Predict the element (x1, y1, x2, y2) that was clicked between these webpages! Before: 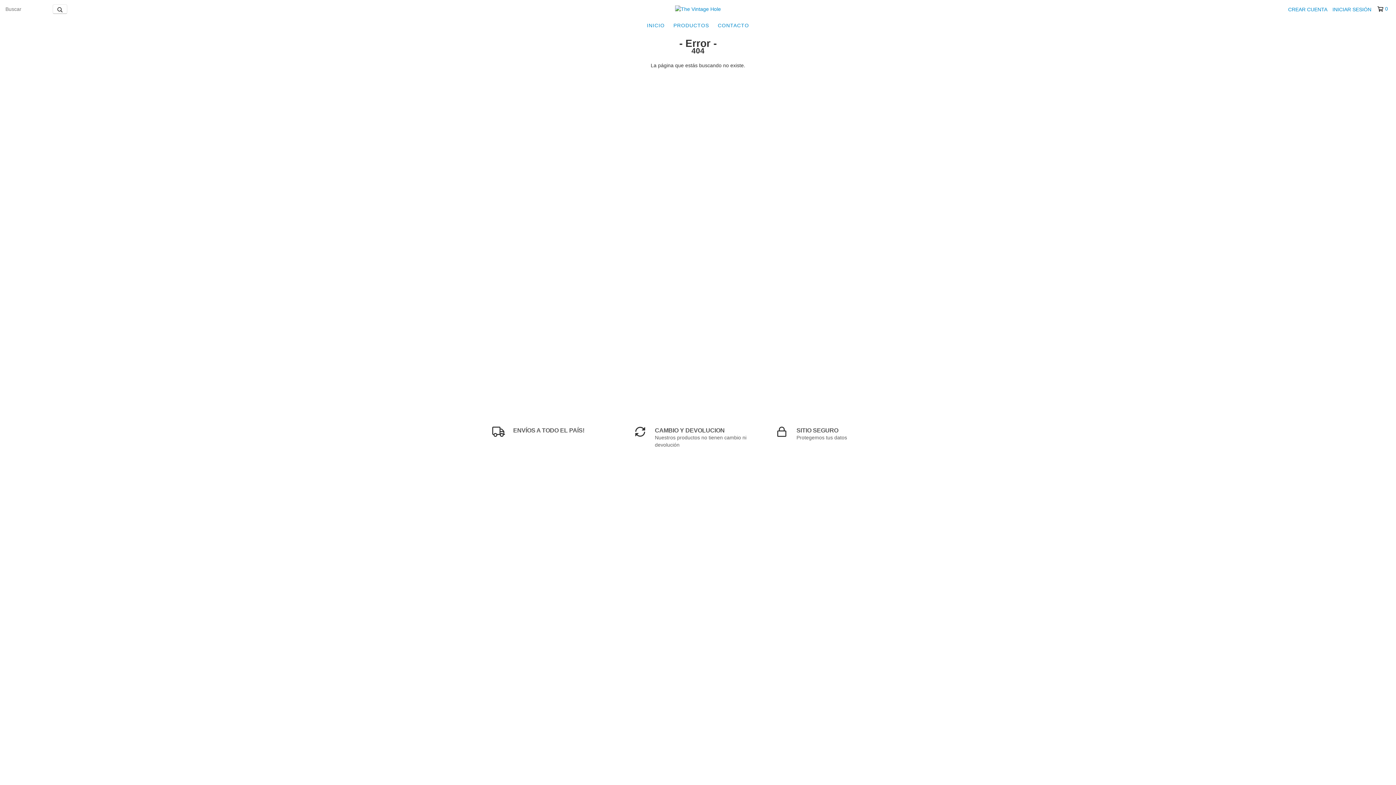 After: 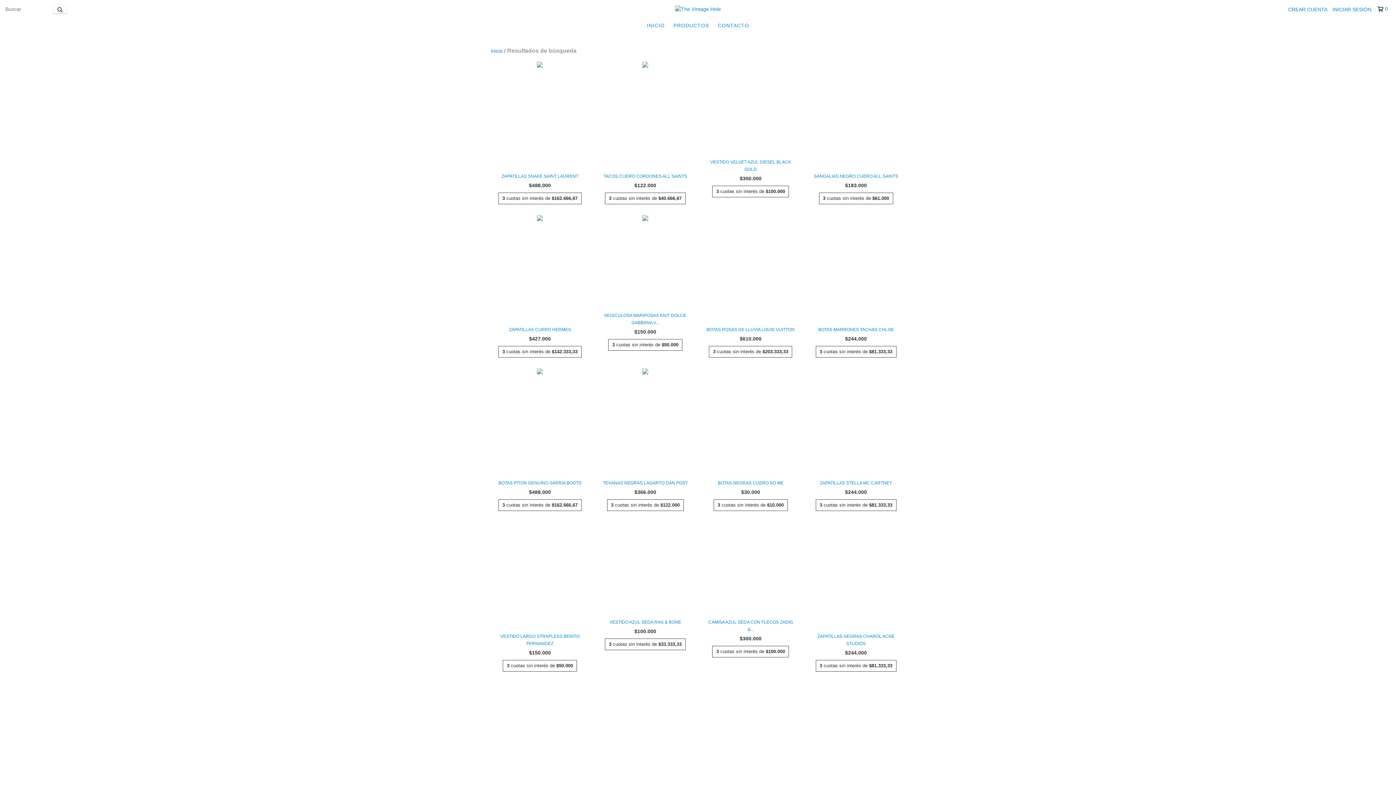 Action: label: Buscar bbox: (52, 4, 67, 13)